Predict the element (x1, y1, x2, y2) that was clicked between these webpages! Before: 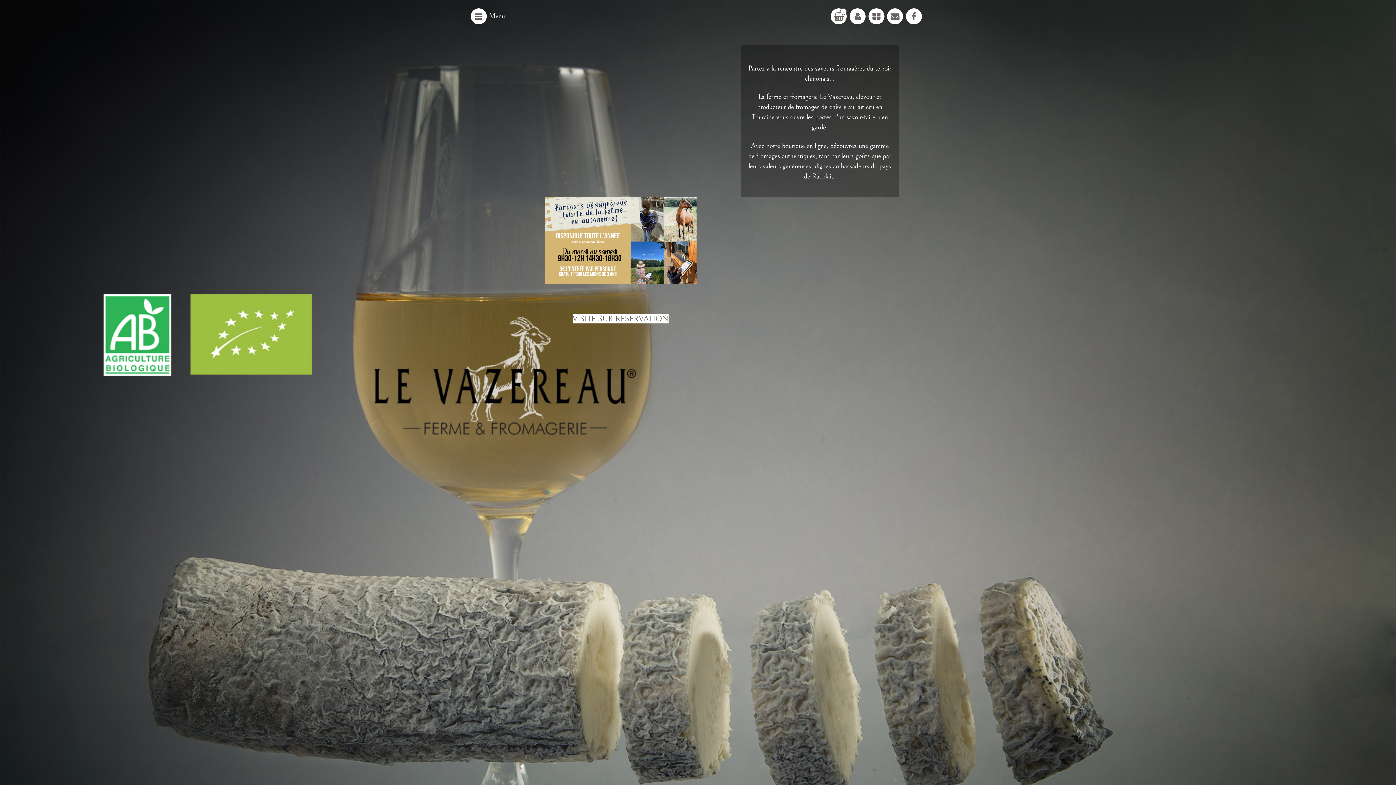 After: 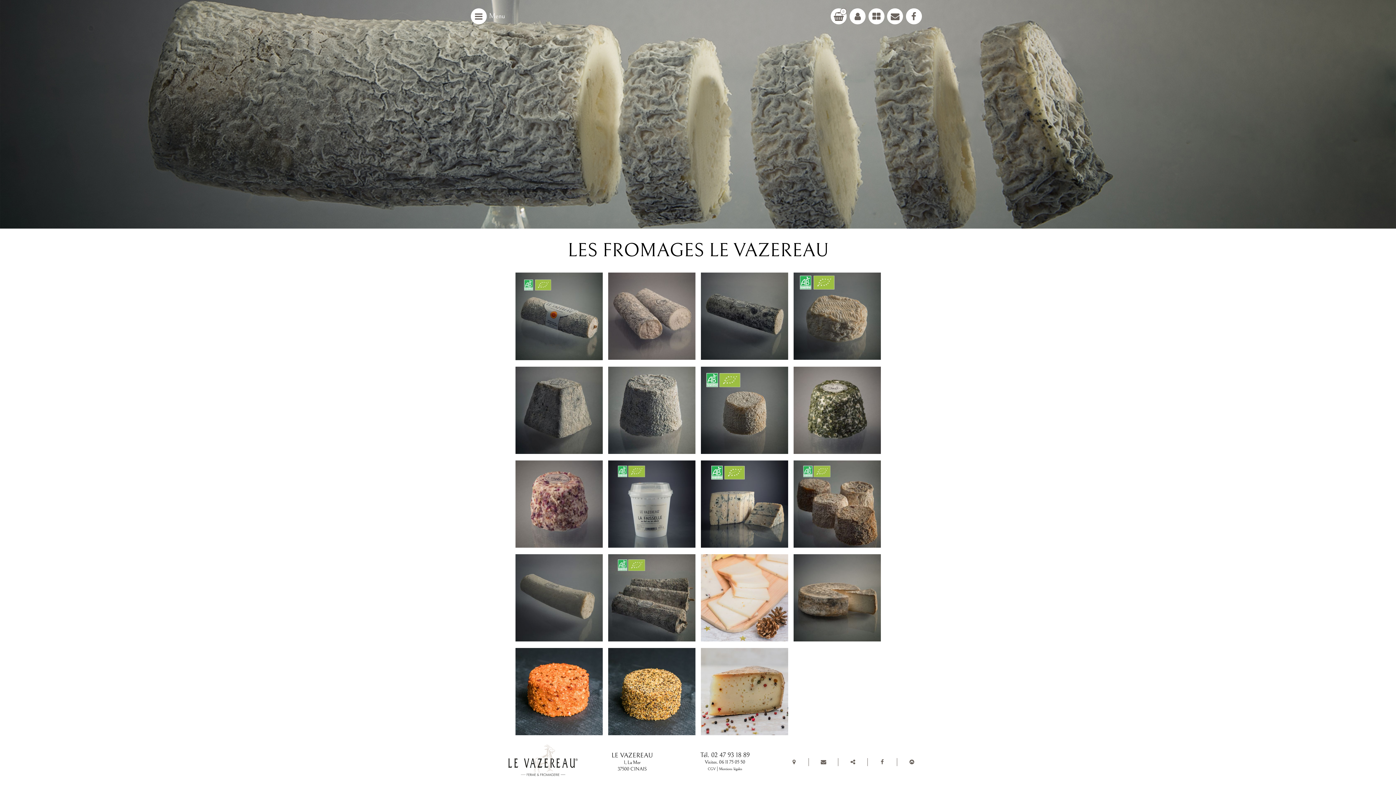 Action: bbox: (1381, 402, 1385, 406) label: Les fromages Le Vazereau